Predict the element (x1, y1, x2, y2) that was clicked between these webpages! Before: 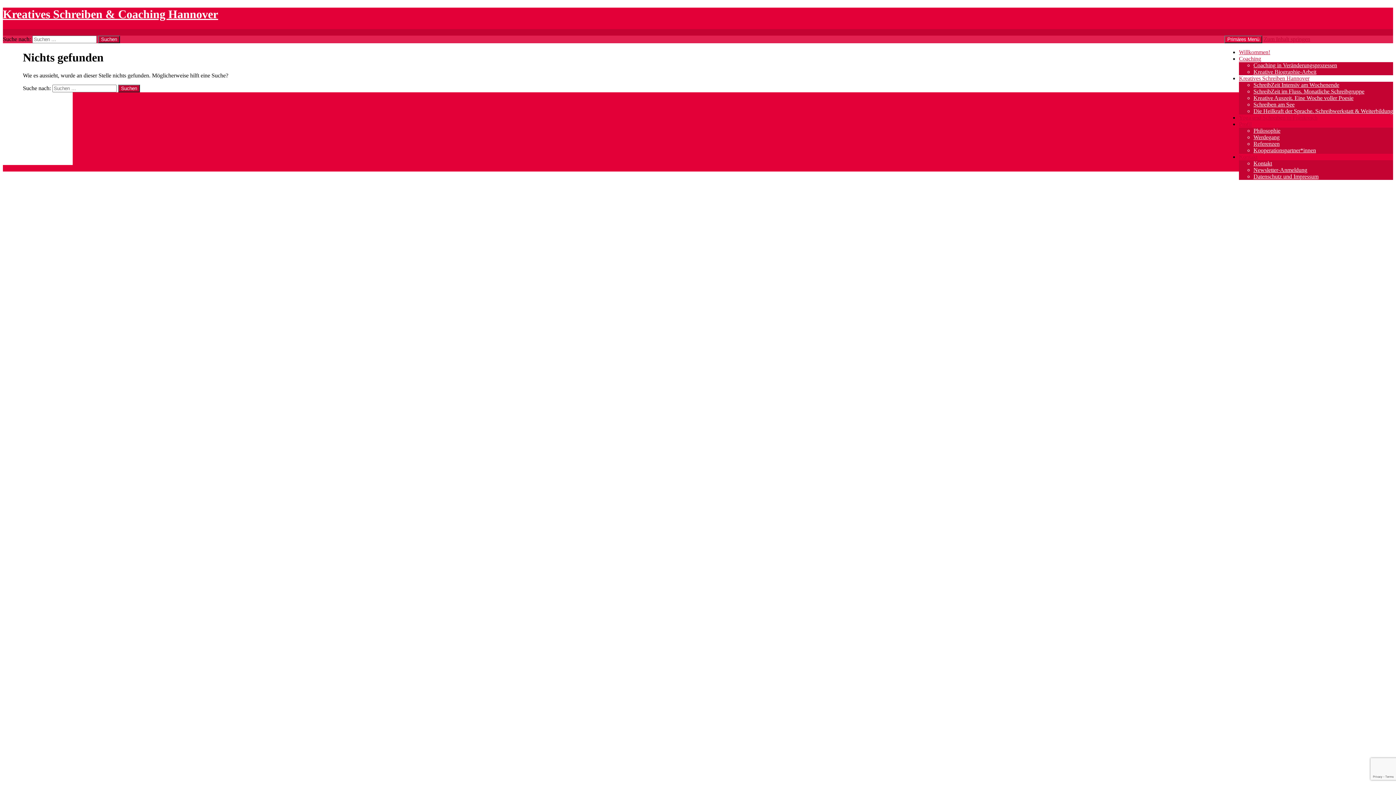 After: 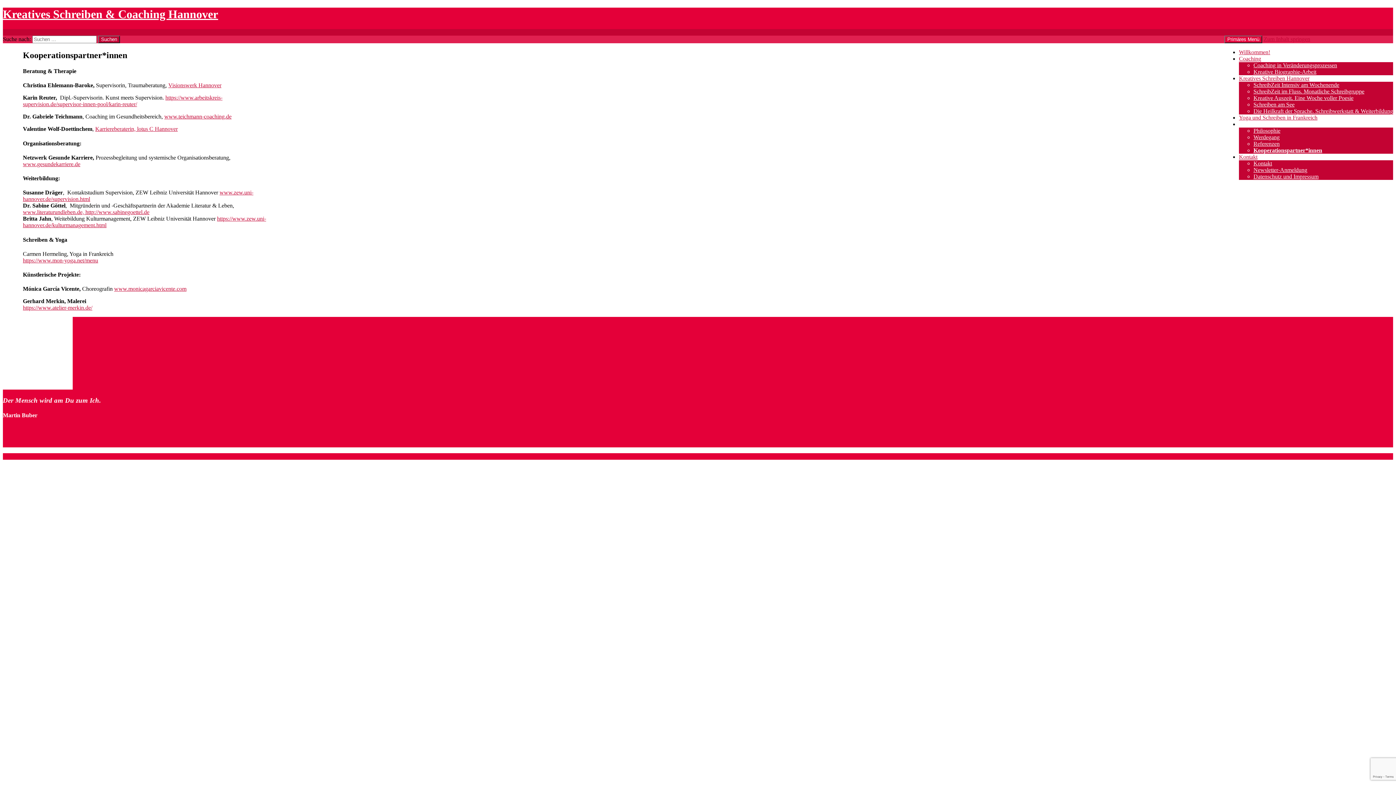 Action: bbox: (1253, 147, 1316, 153) label: Kooperationspartner*innen